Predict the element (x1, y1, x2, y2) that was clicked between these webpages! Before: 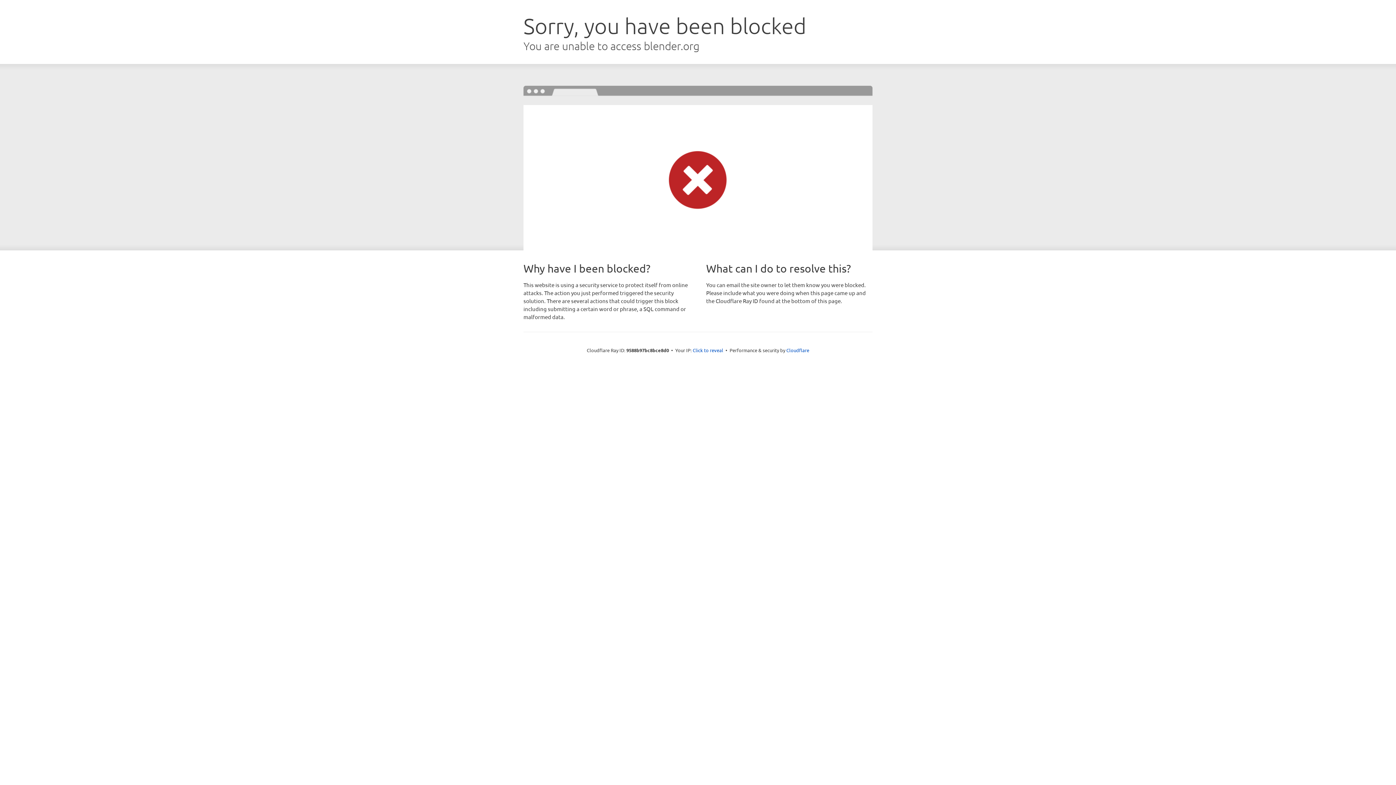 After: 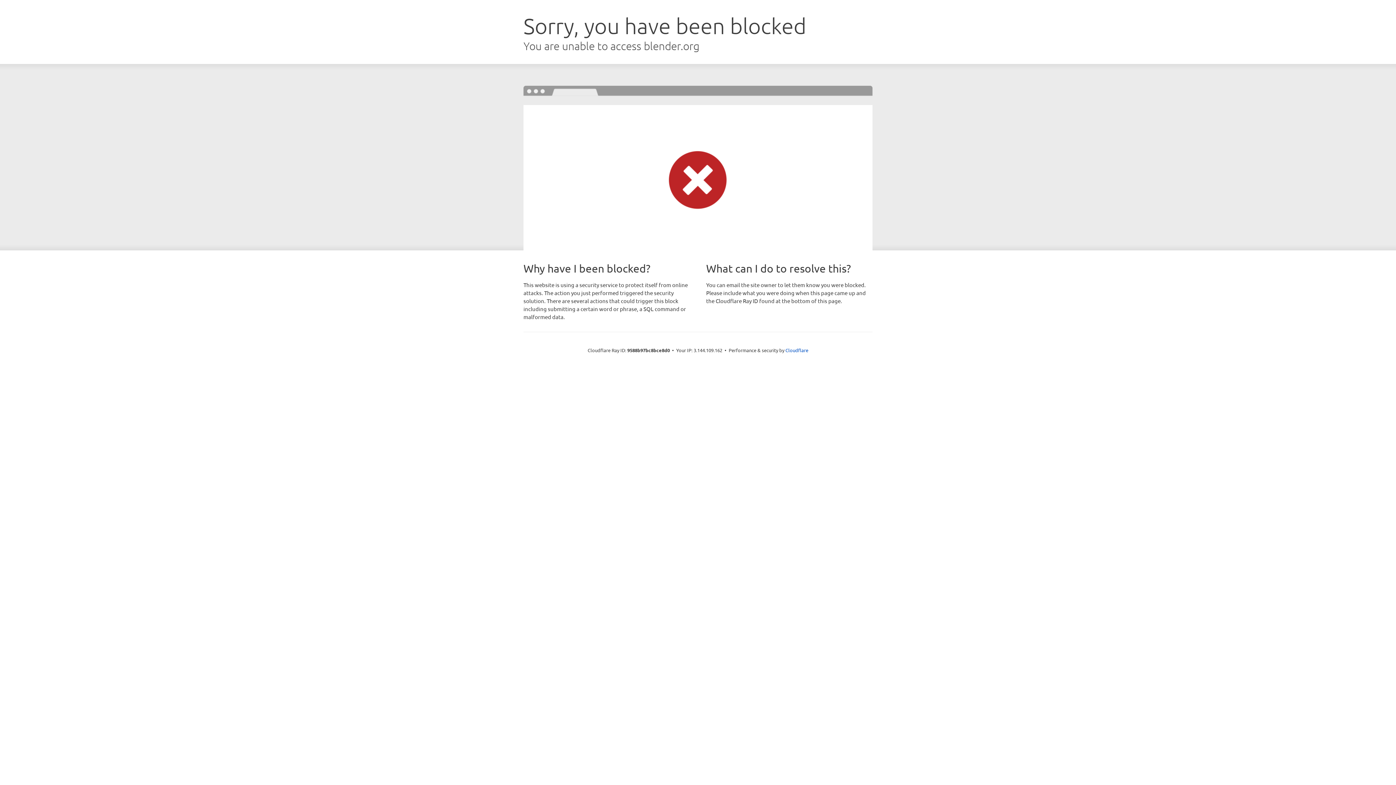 Action: label: Click to reveal bbox: (692, 346, 723, 353)